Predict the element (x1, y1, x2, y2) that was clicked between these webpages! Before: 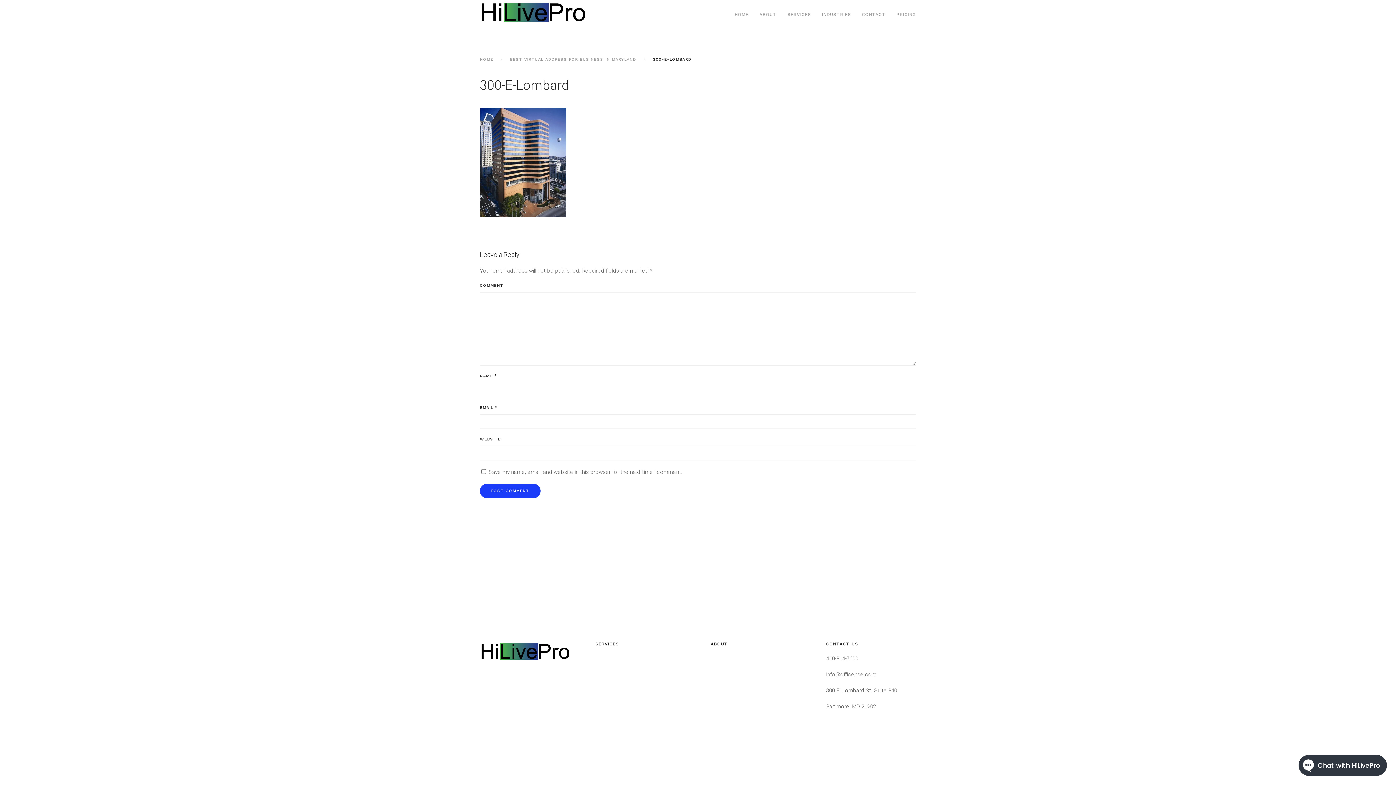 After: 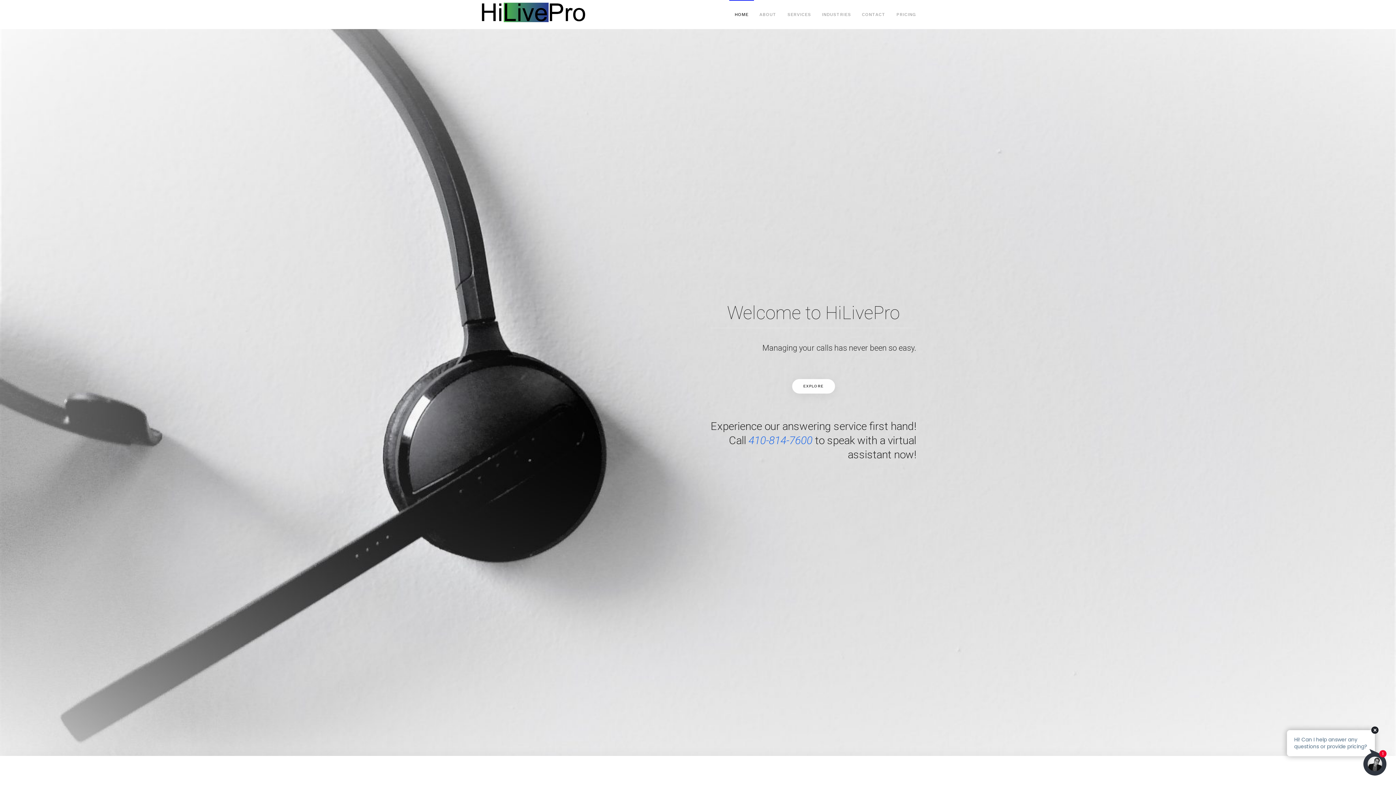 Action: bbox: (480, 650, 570, 656)